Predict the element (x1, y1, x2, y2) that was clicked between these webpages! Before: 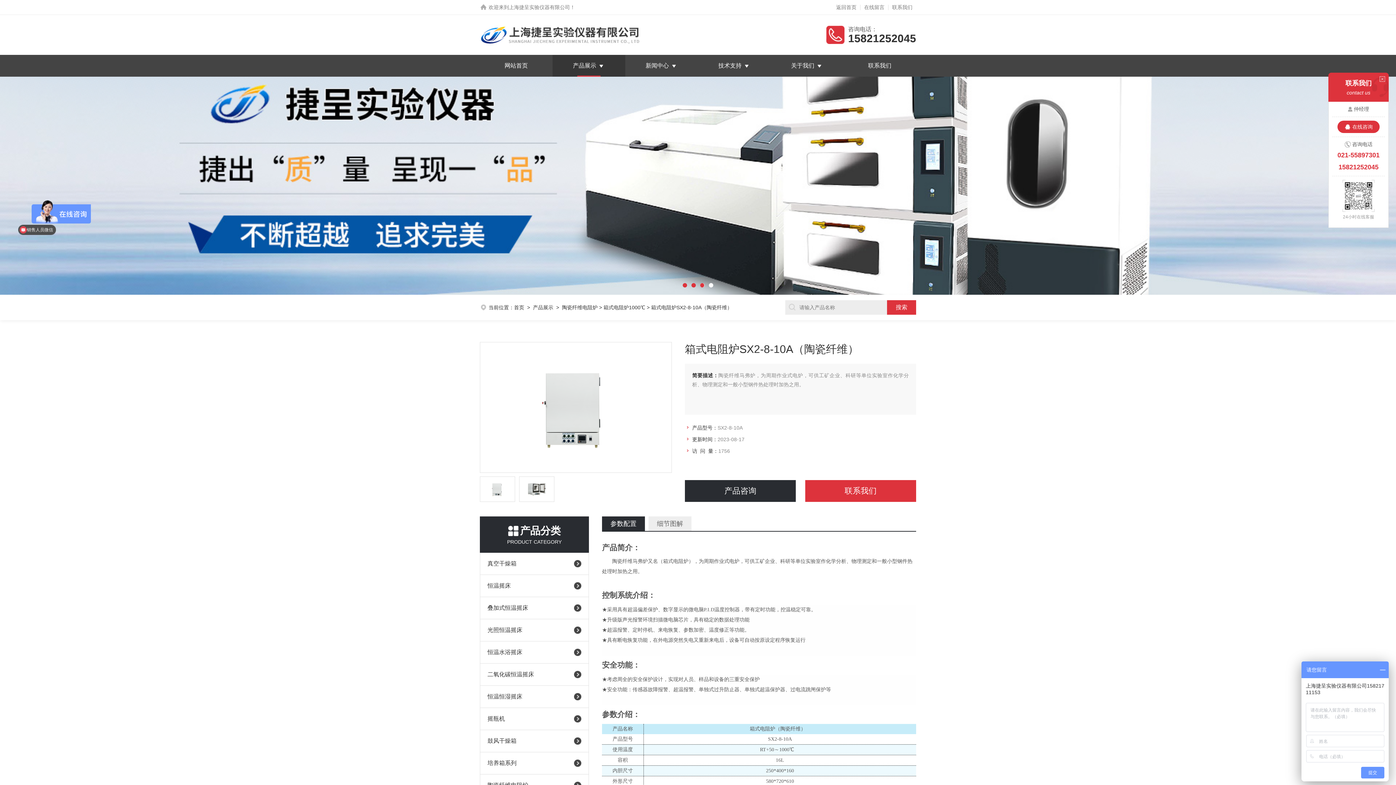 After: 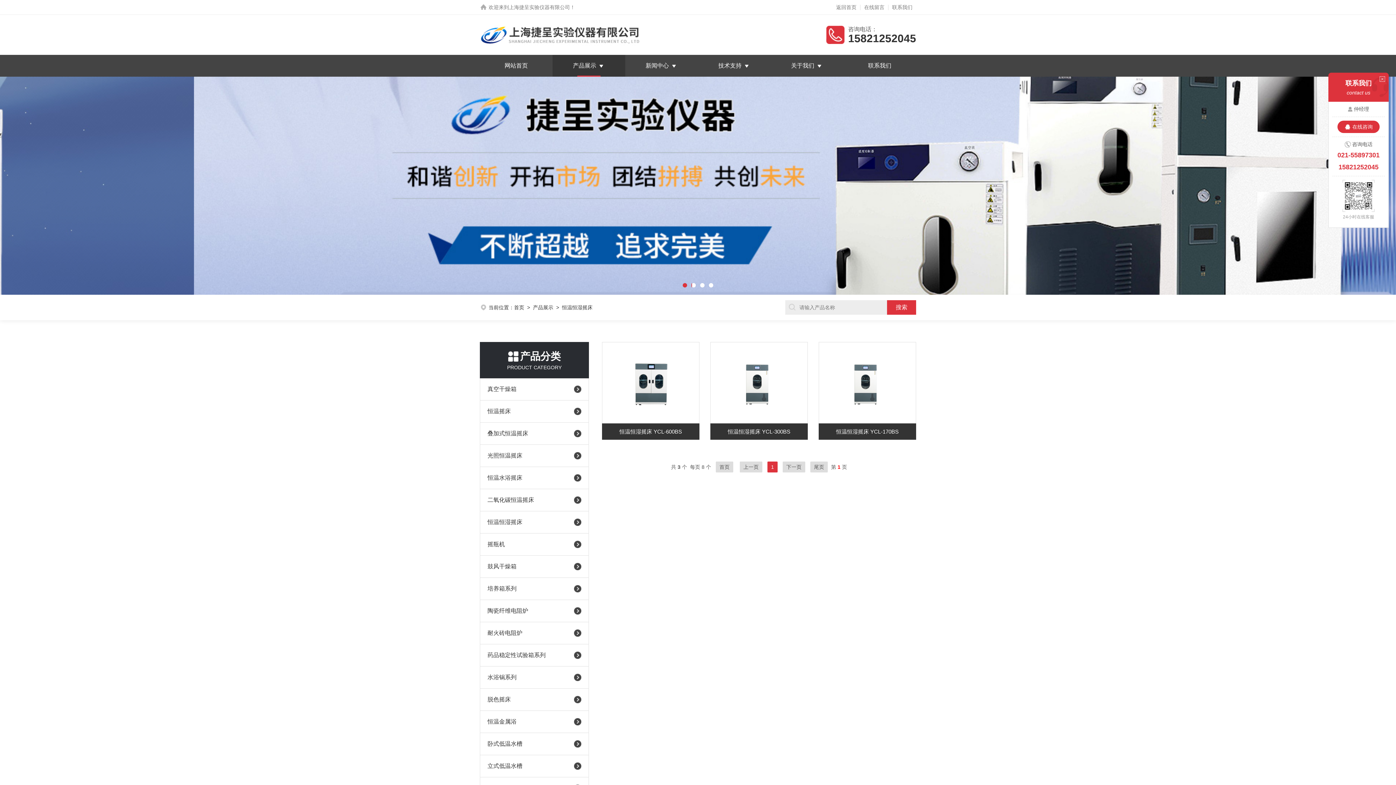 Action: label: 恒温恒湿摇床 bbox: (480, 686, 567, 708)